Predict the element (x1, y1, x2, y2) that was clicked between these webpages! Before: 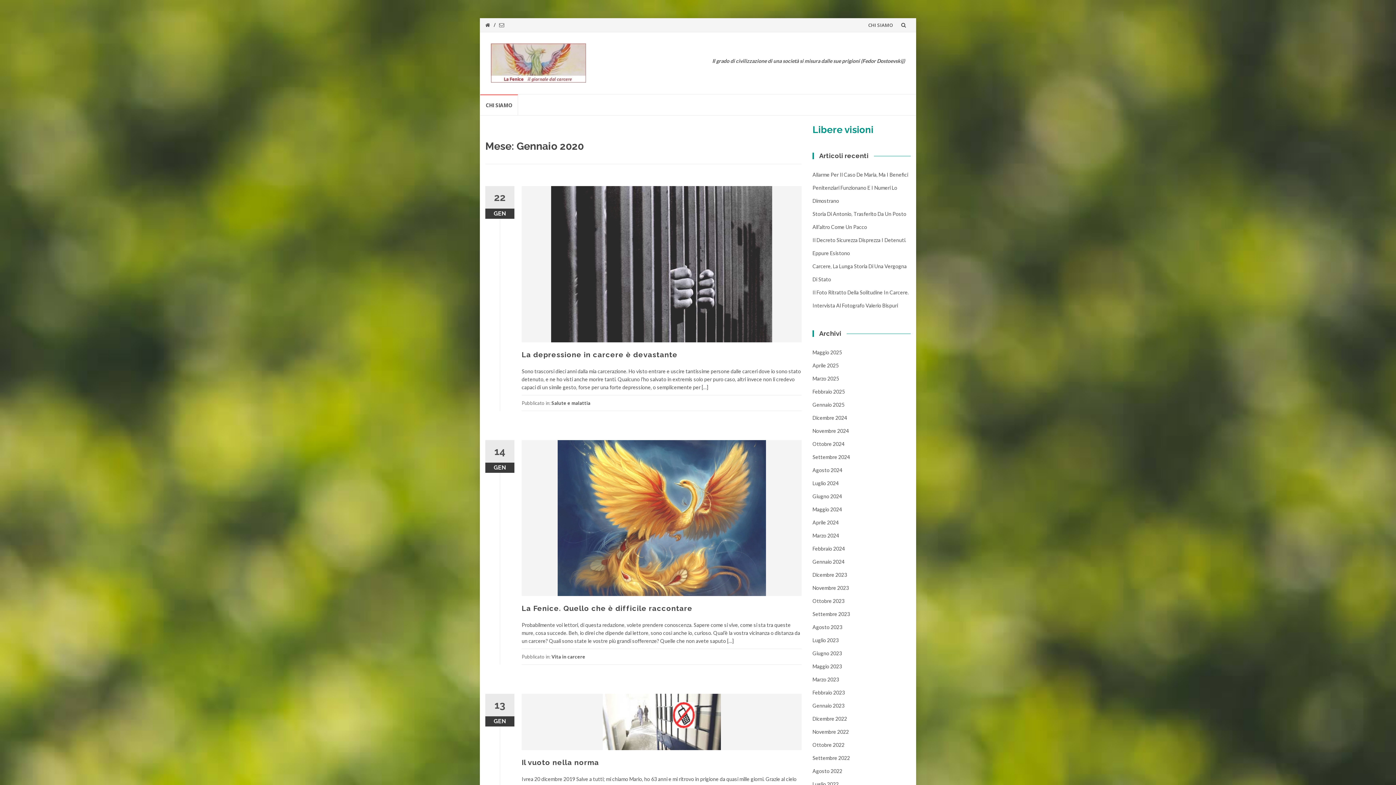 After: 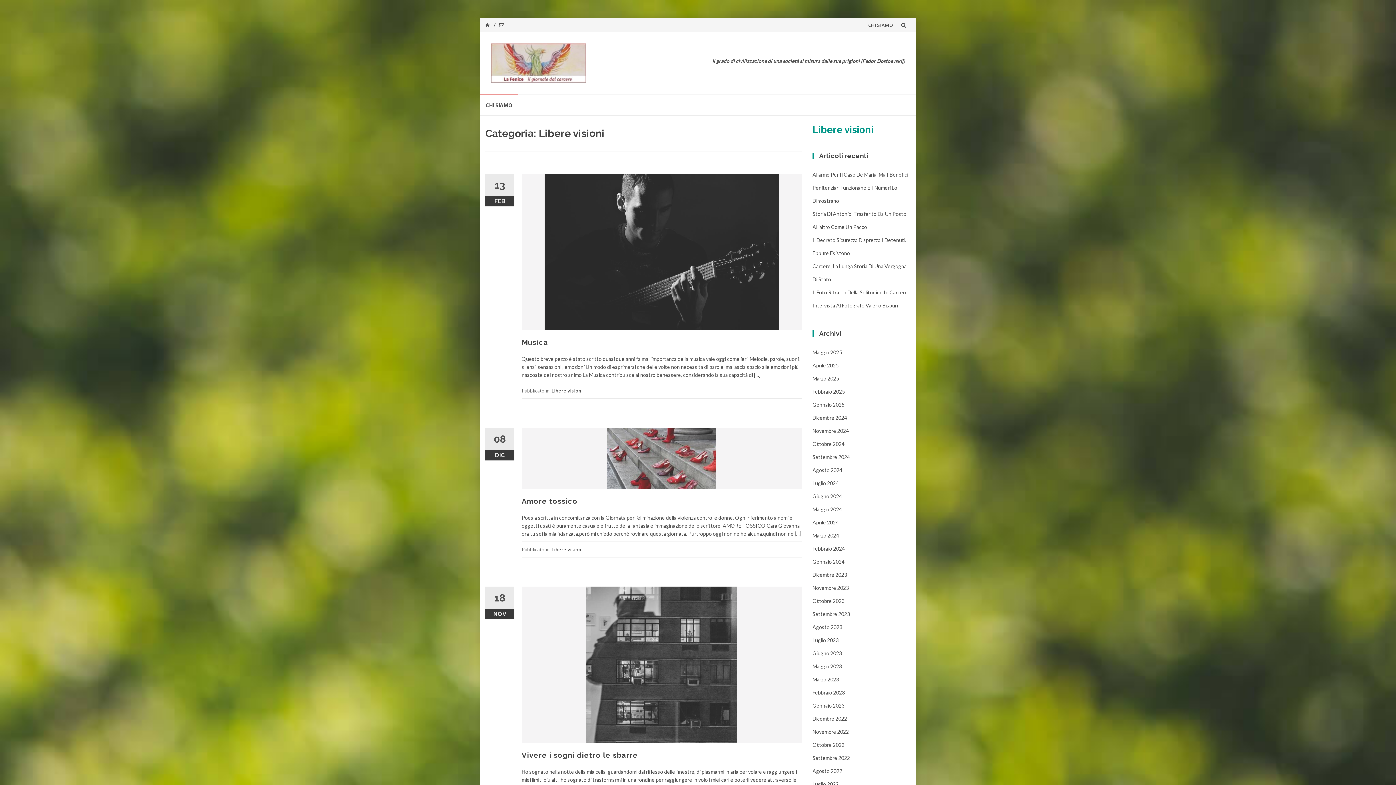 Action: bbox: (812, 124, 873, 135) label: Libere visioni